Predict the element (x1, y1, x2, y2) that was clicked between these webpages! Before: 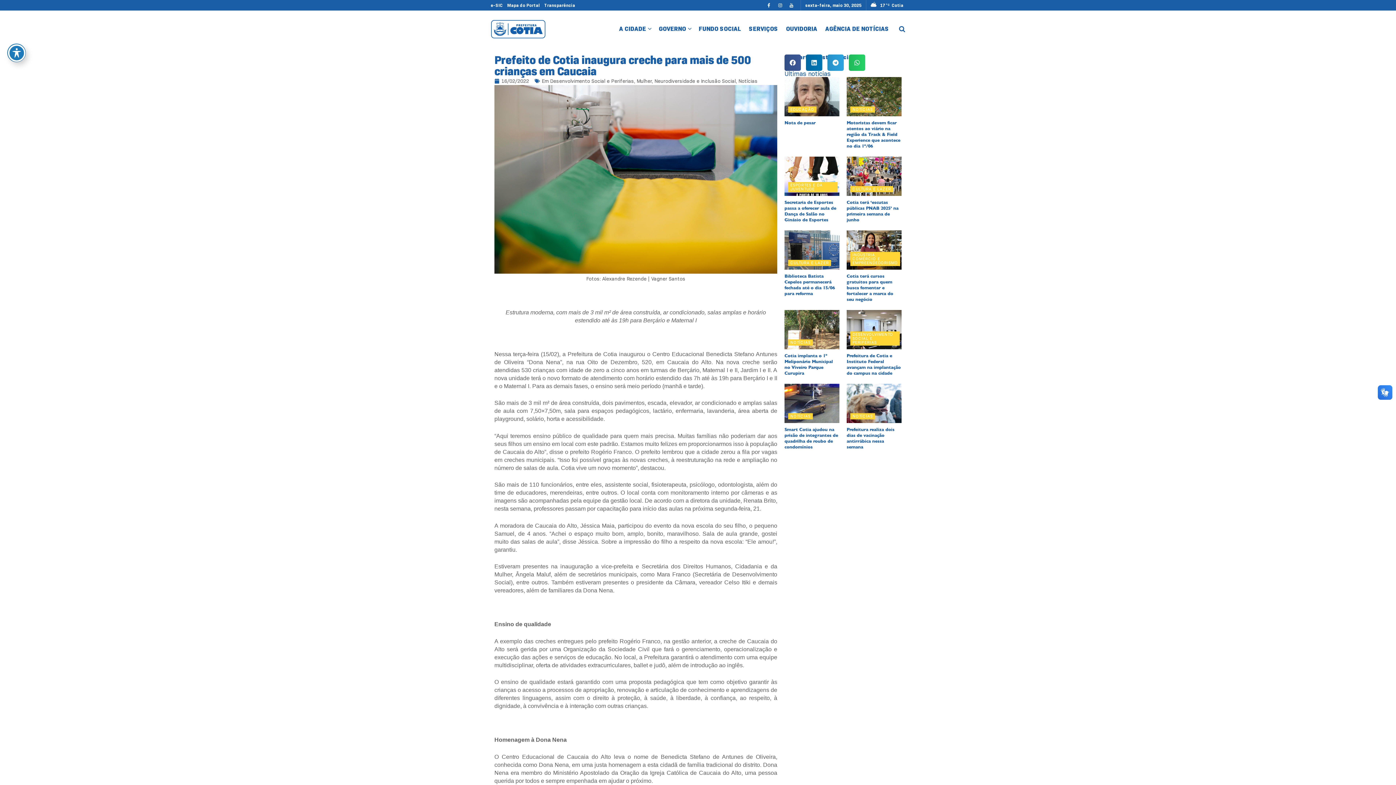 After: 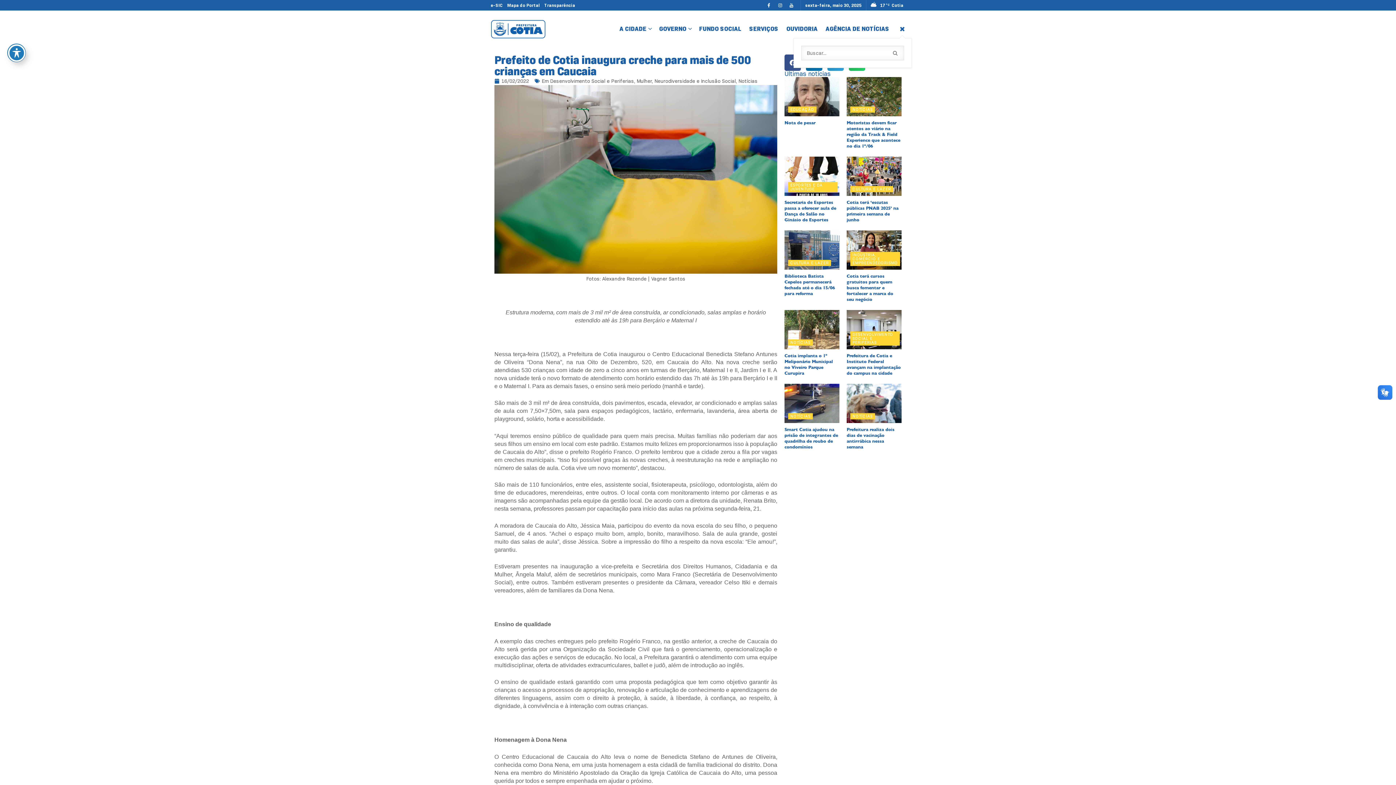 Action: bbox: (899, 19, 905, 38) label: Search Button